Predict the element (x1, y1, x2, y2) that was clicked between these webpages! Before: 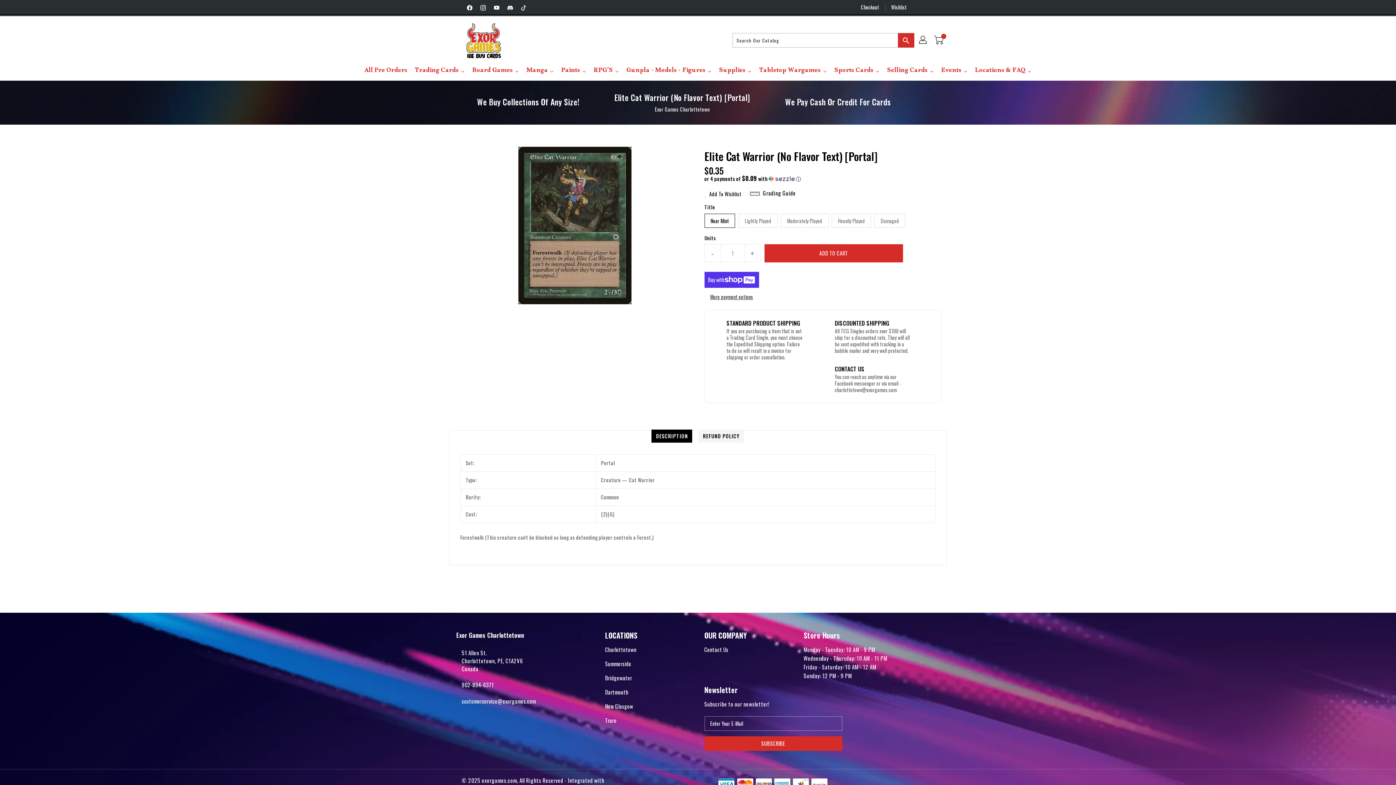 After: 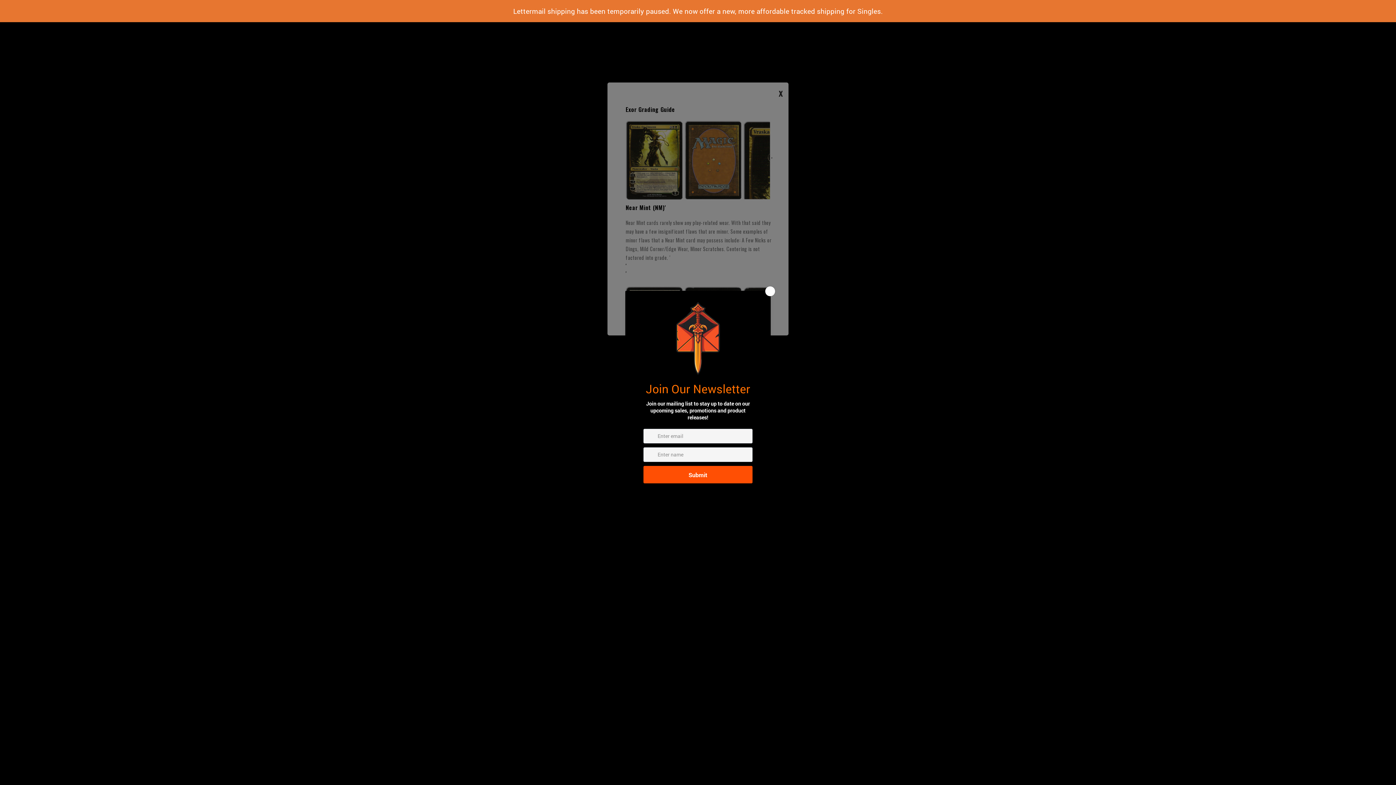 Action: bbox: (750, 189, 796, 197) label: Grading Guide